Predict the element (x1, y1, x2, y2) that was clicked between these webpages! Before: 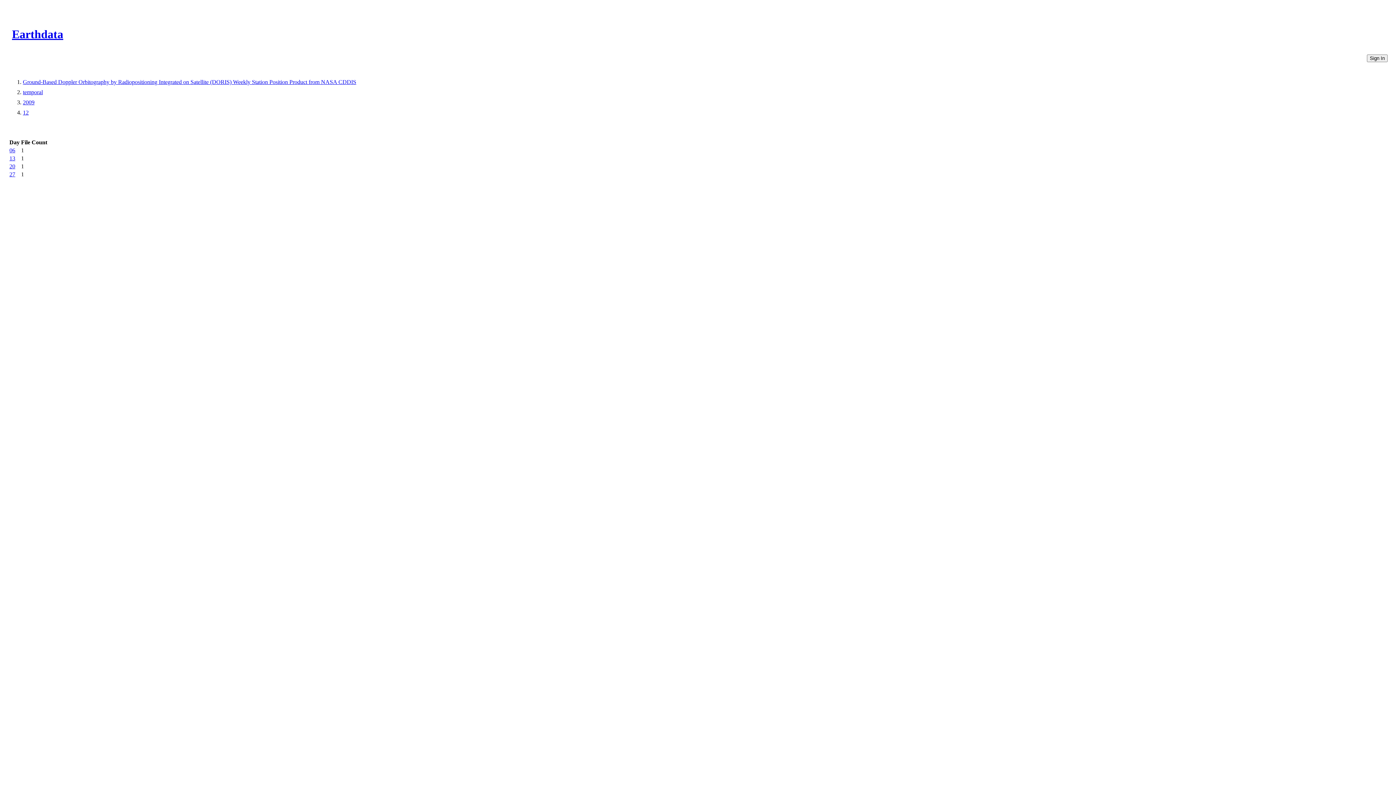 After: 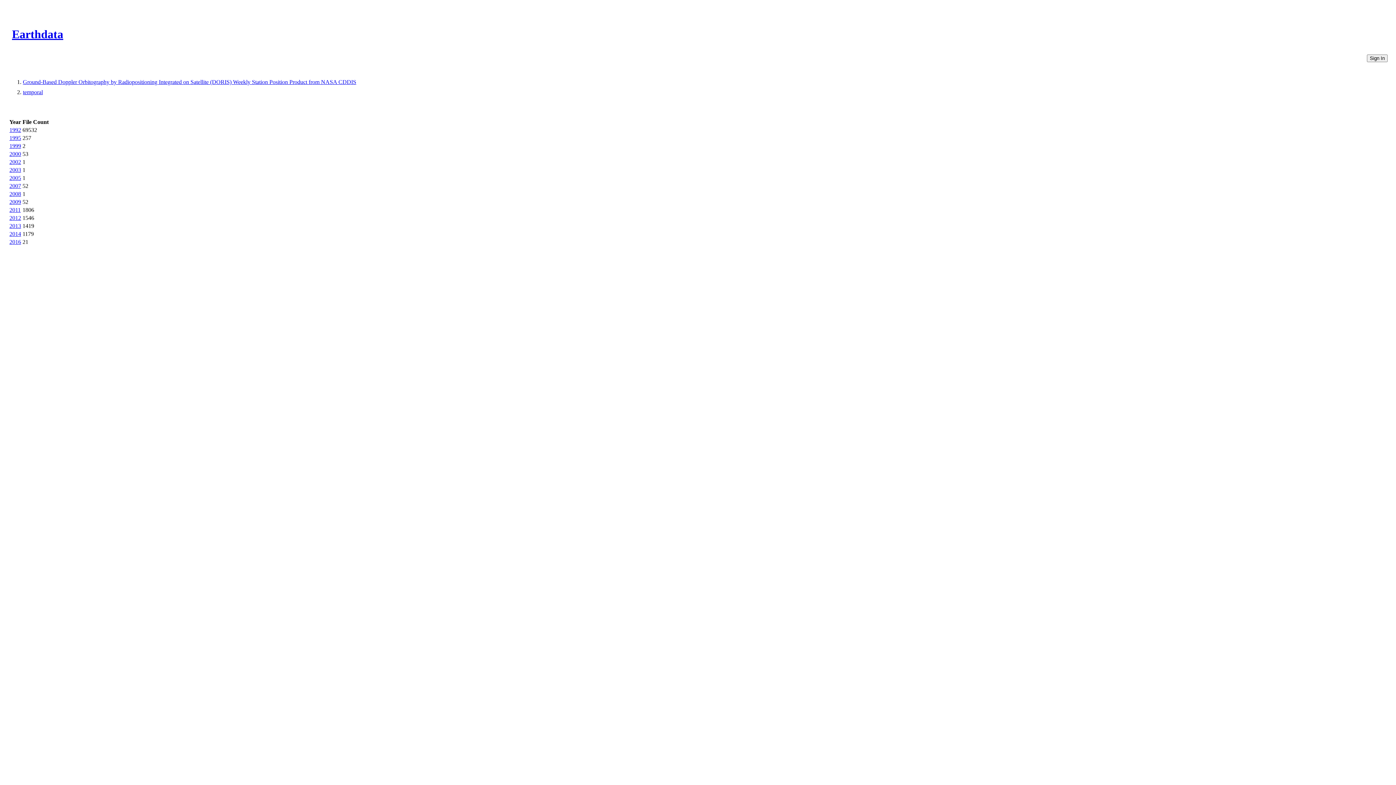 Action: label: temporal bbox: (22, 89, 42, 95)